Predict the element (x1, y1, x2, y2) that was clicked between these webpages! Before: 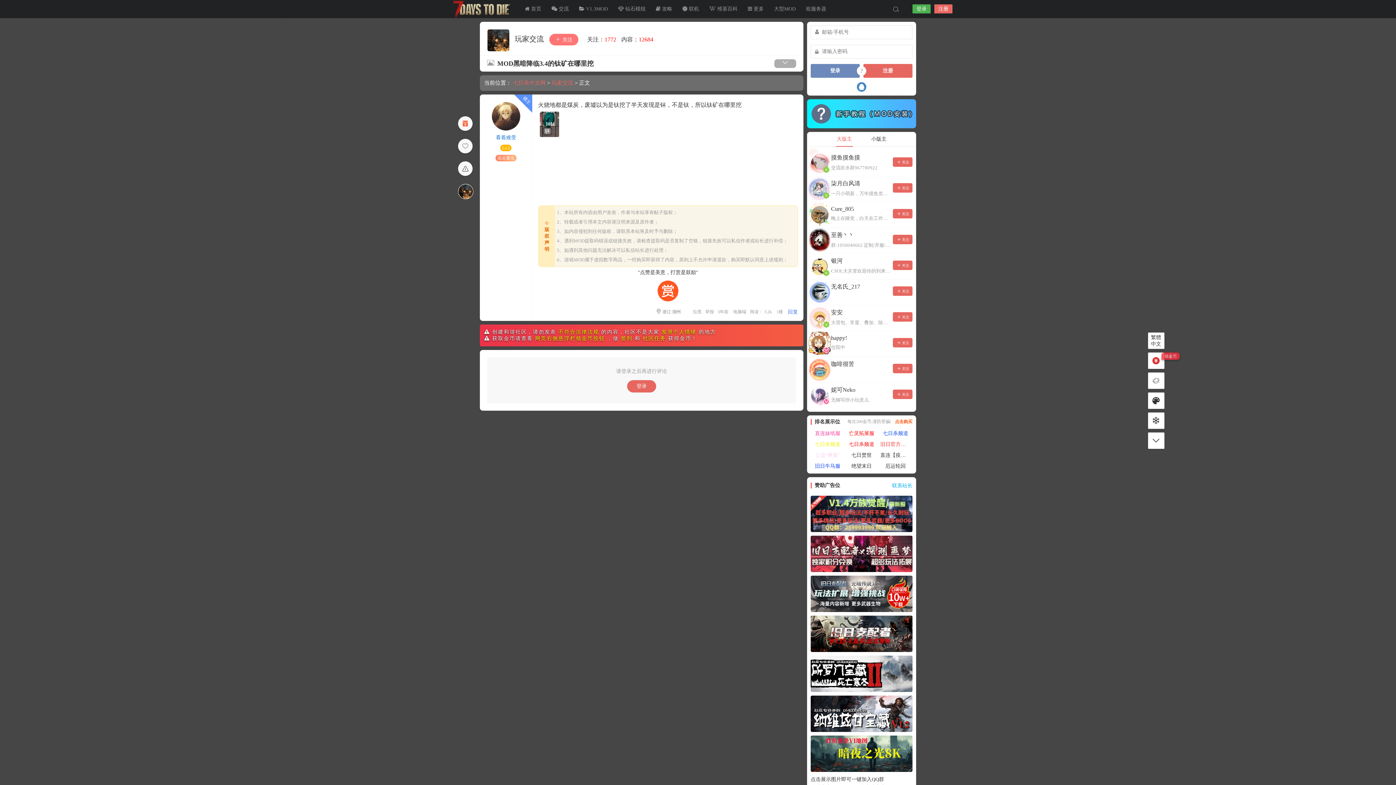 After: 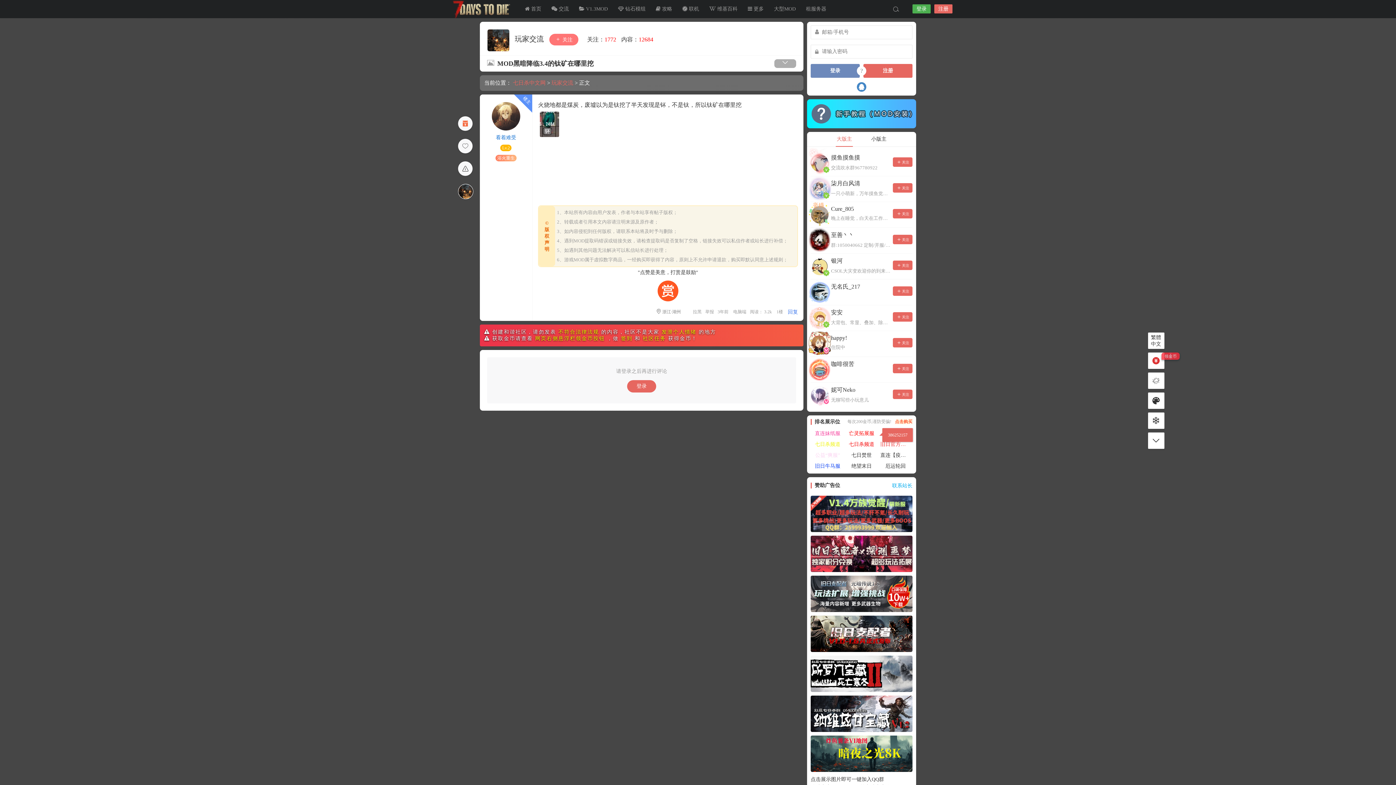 Action: label: 亡灵拓展服 bbox: (844, 428, 878, 439)